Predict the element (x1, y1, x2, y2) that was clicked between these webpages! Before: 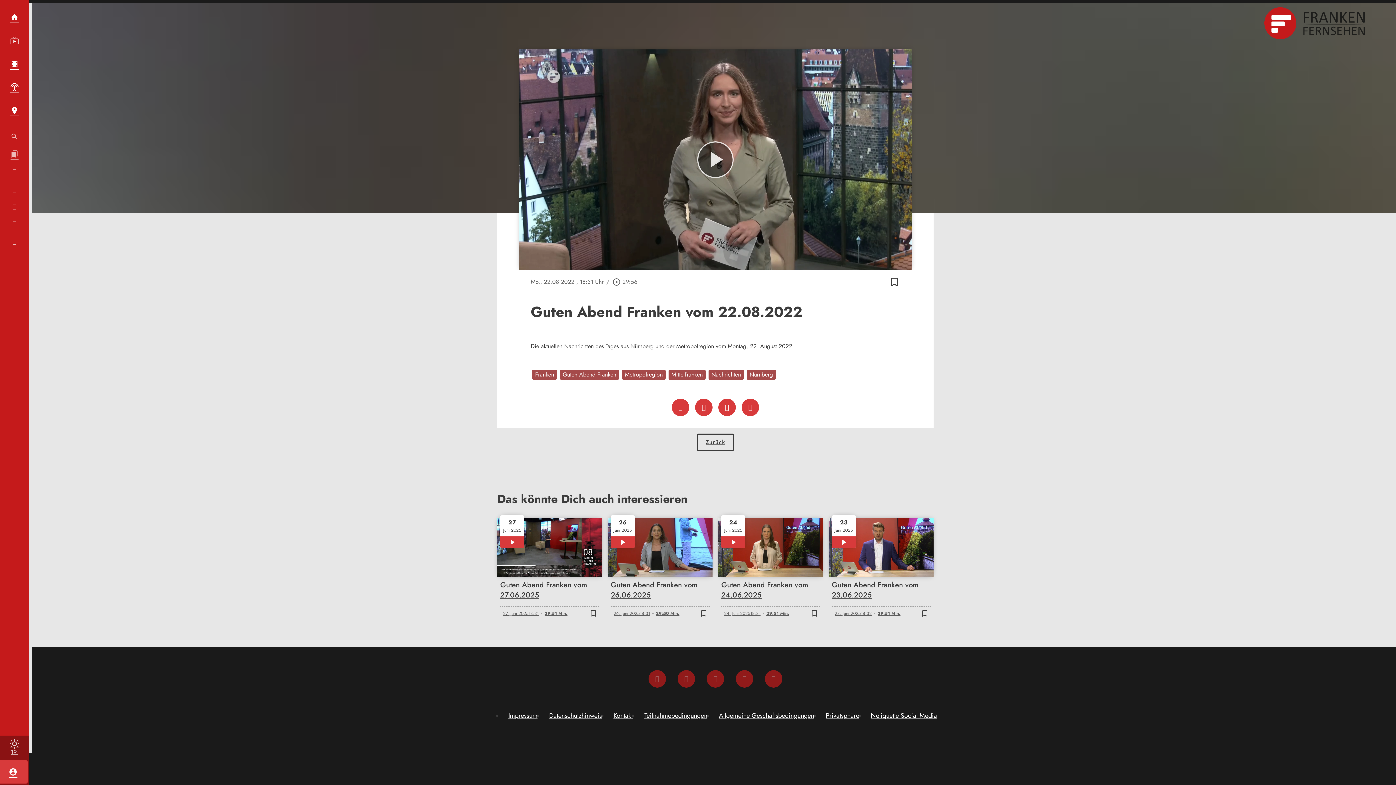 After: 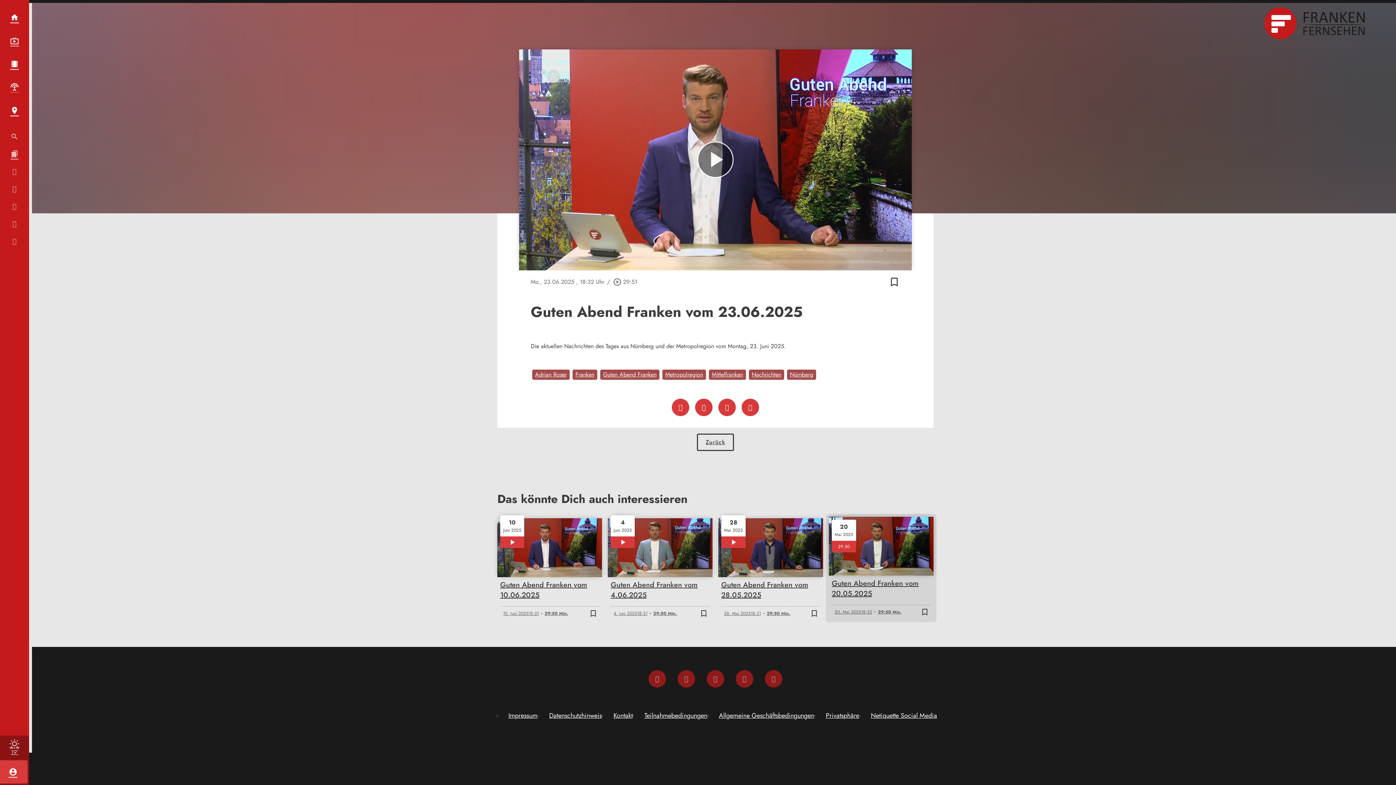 Action: label: 23
Juni 2025
29:51
Guten Abend Franken vom 23.06.2025
23. Juni 2025
18:32
29:51 Min.
bookmark_border
bookmark bbox: (829, 518, 933, 621)